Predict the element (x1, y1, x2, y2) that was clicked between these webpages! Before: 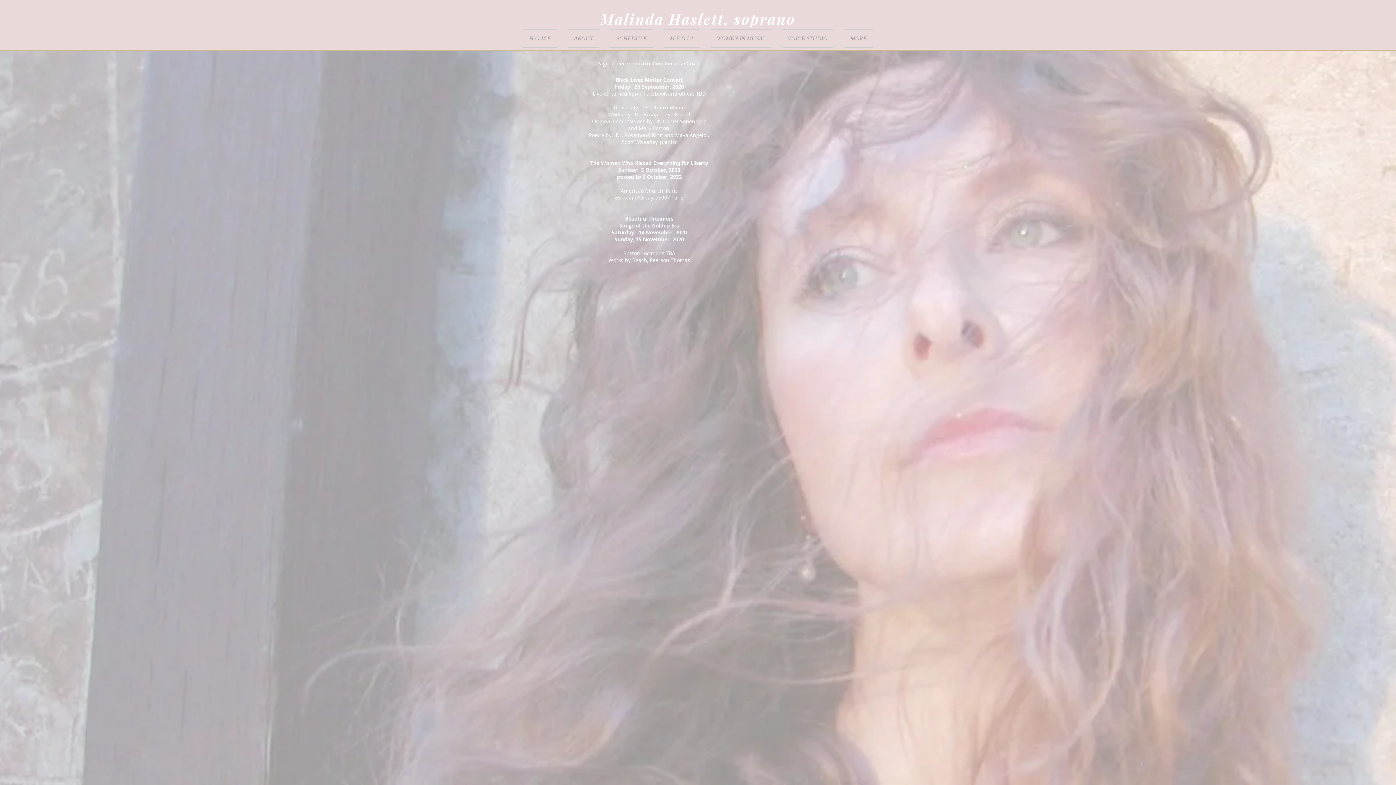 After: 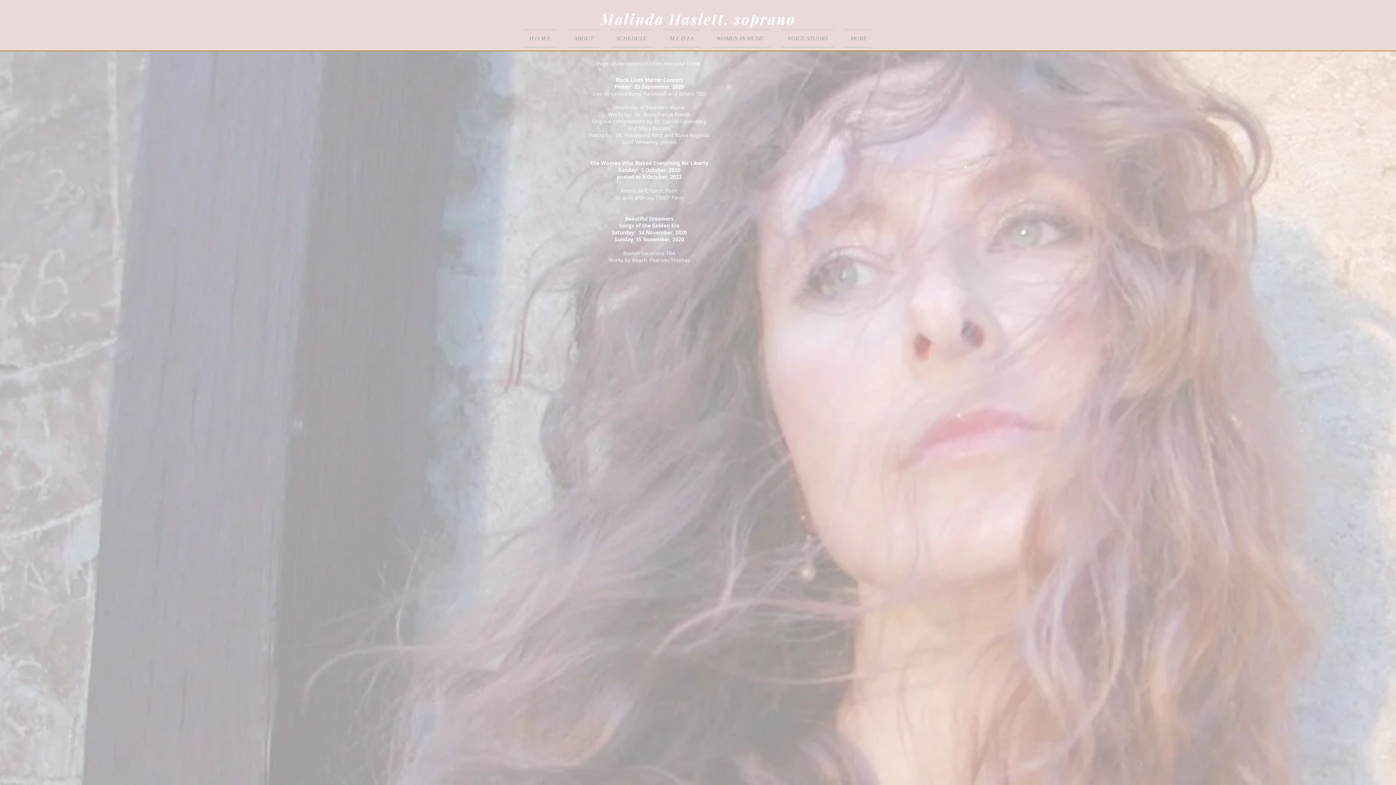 Action: label: SCHEDULE bbox: (605, 29, 658, 47)